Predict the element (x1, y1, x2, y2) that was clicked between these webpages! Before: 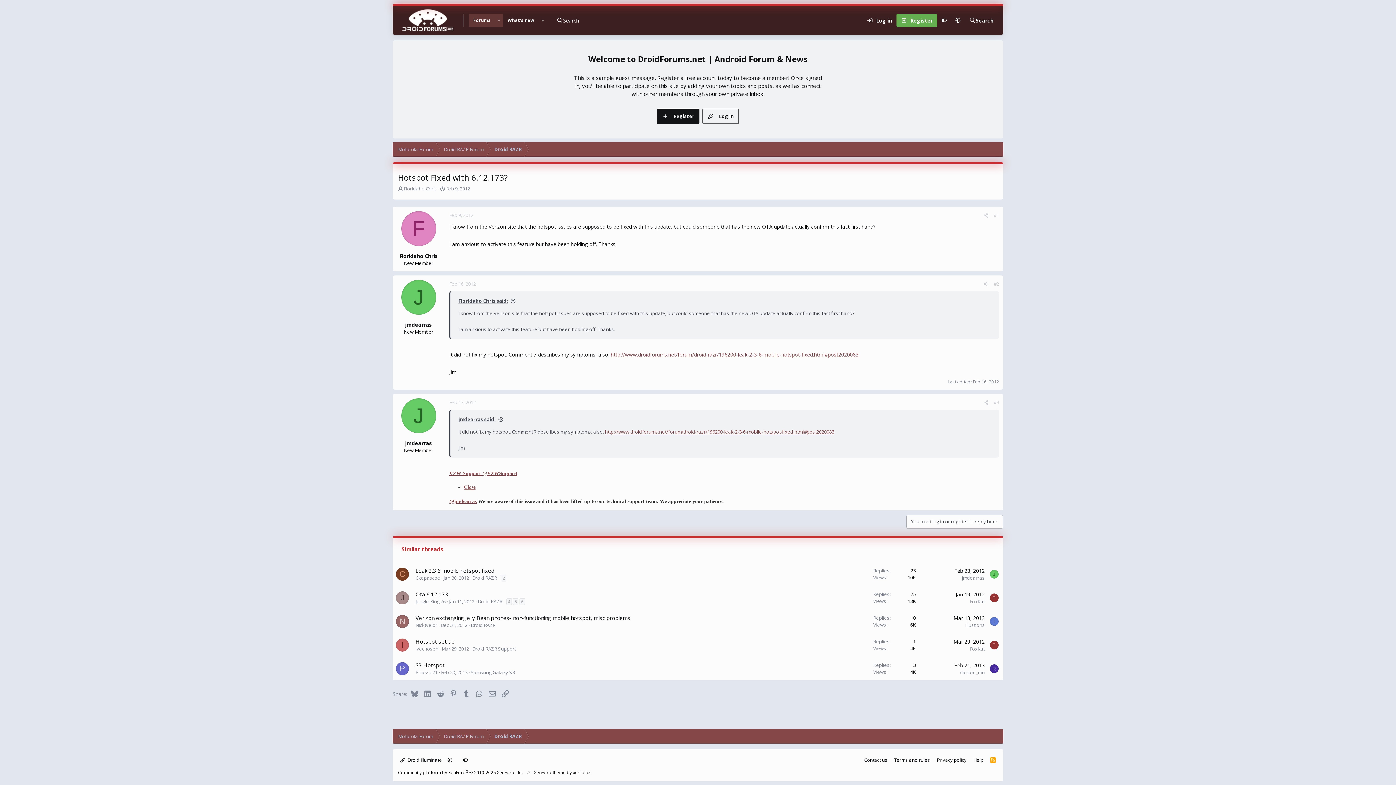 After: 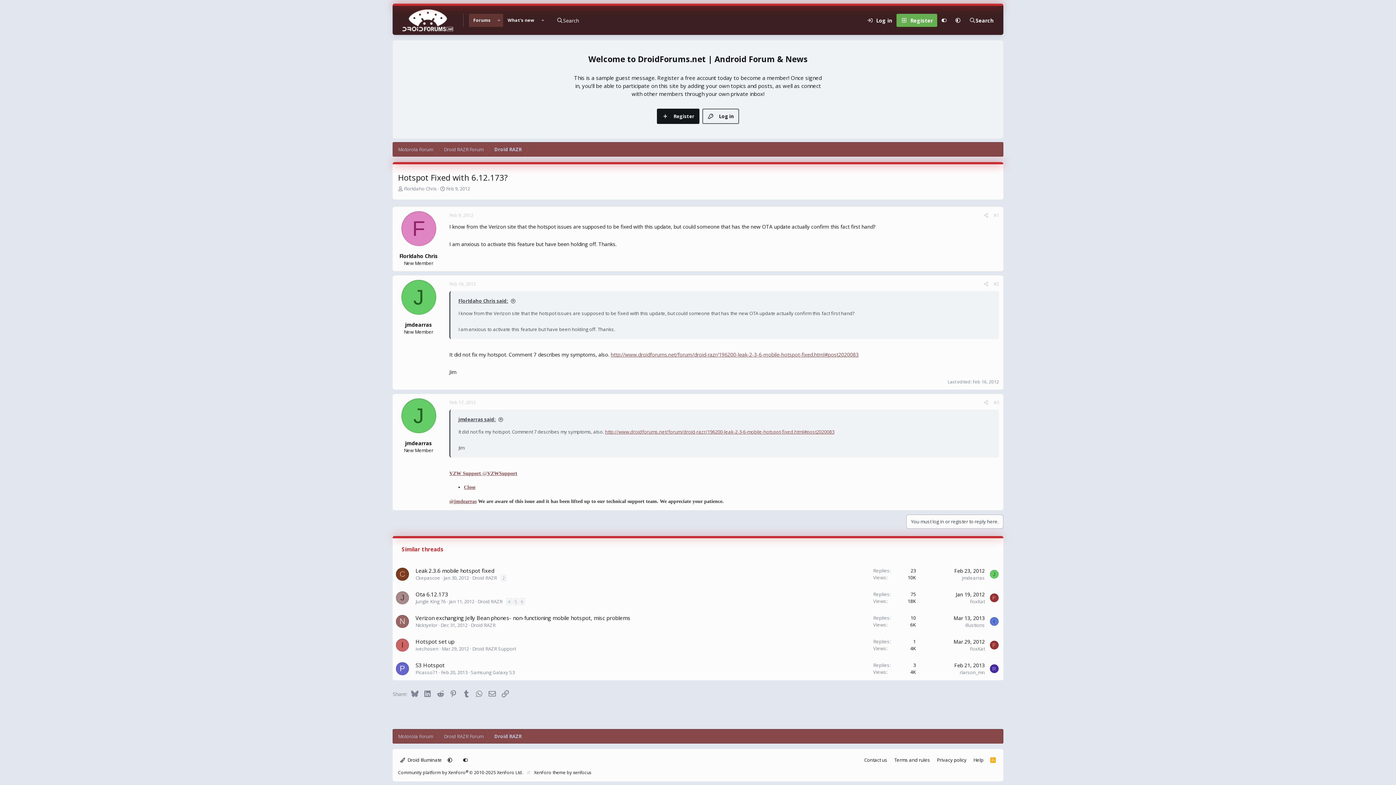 Action: bbox: (458, 416, 503, 422) label: jmdearras said: